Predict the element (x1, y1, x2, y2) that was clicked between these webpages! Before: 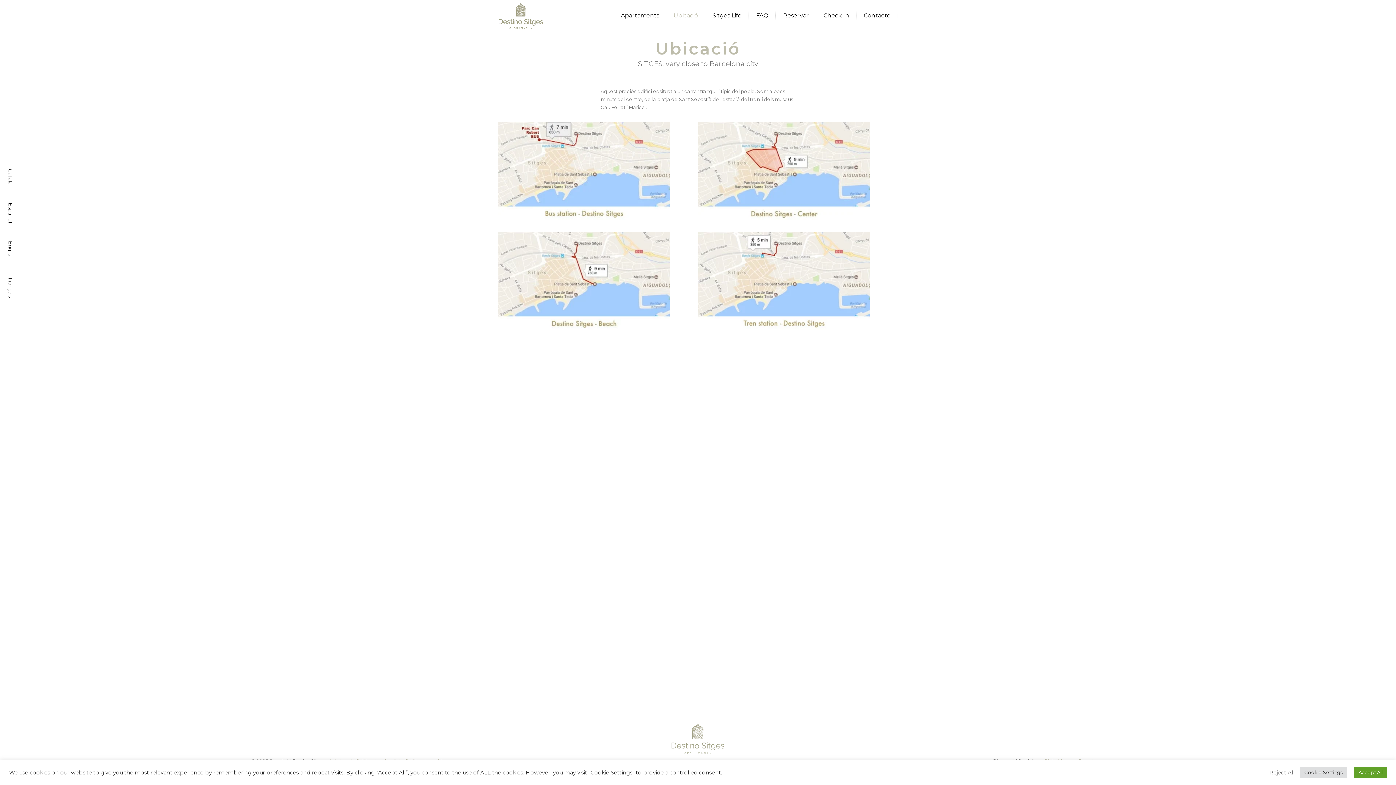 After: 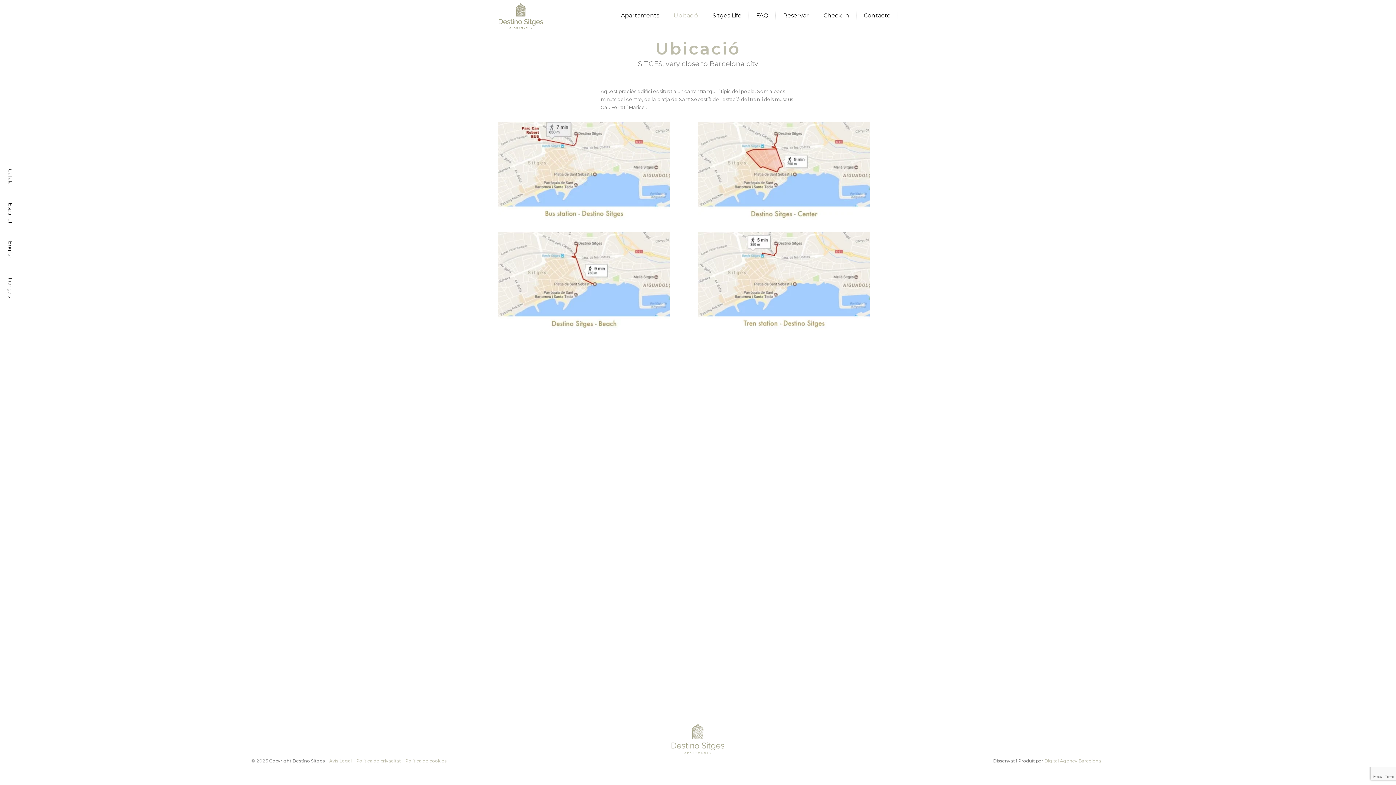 Action: bbox: (1269, 769, 1294, 776) label: Reject All